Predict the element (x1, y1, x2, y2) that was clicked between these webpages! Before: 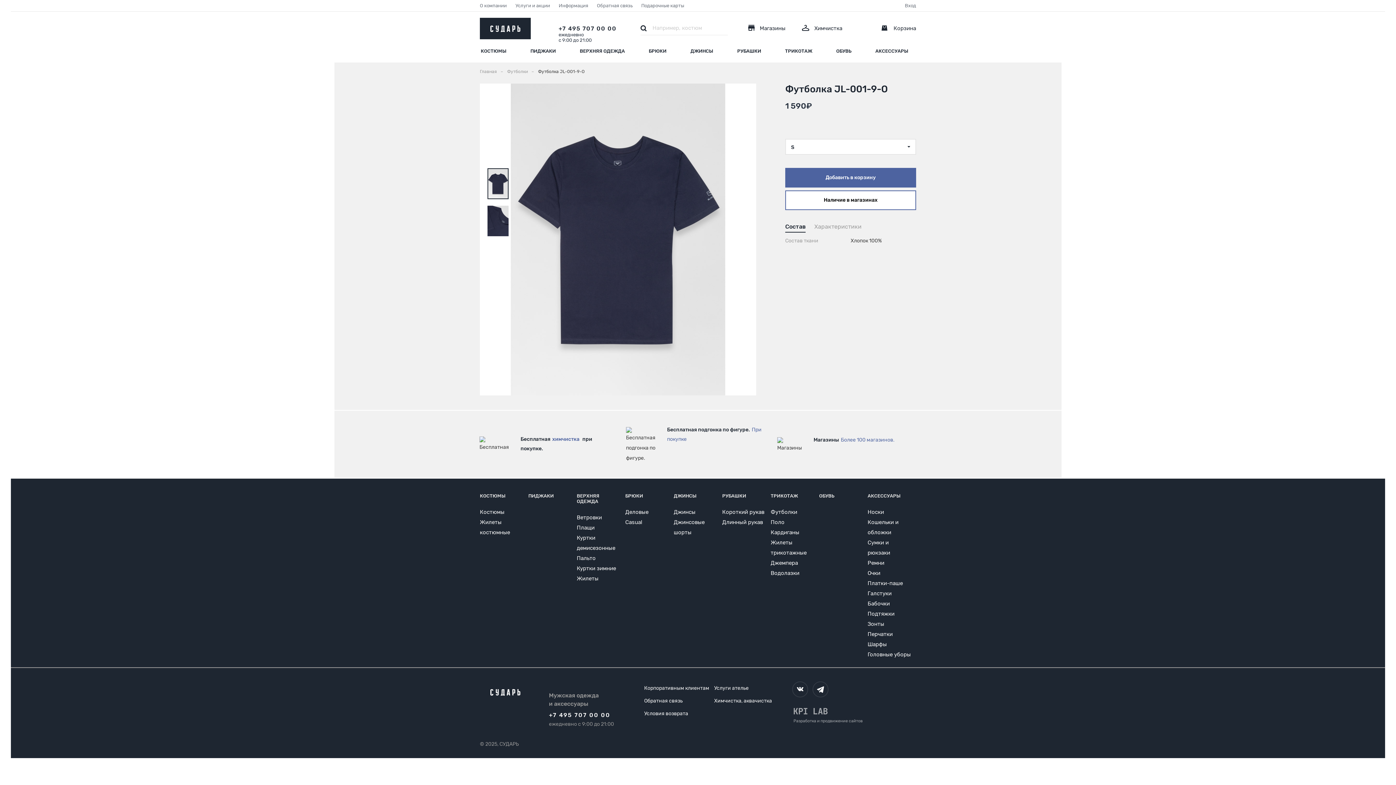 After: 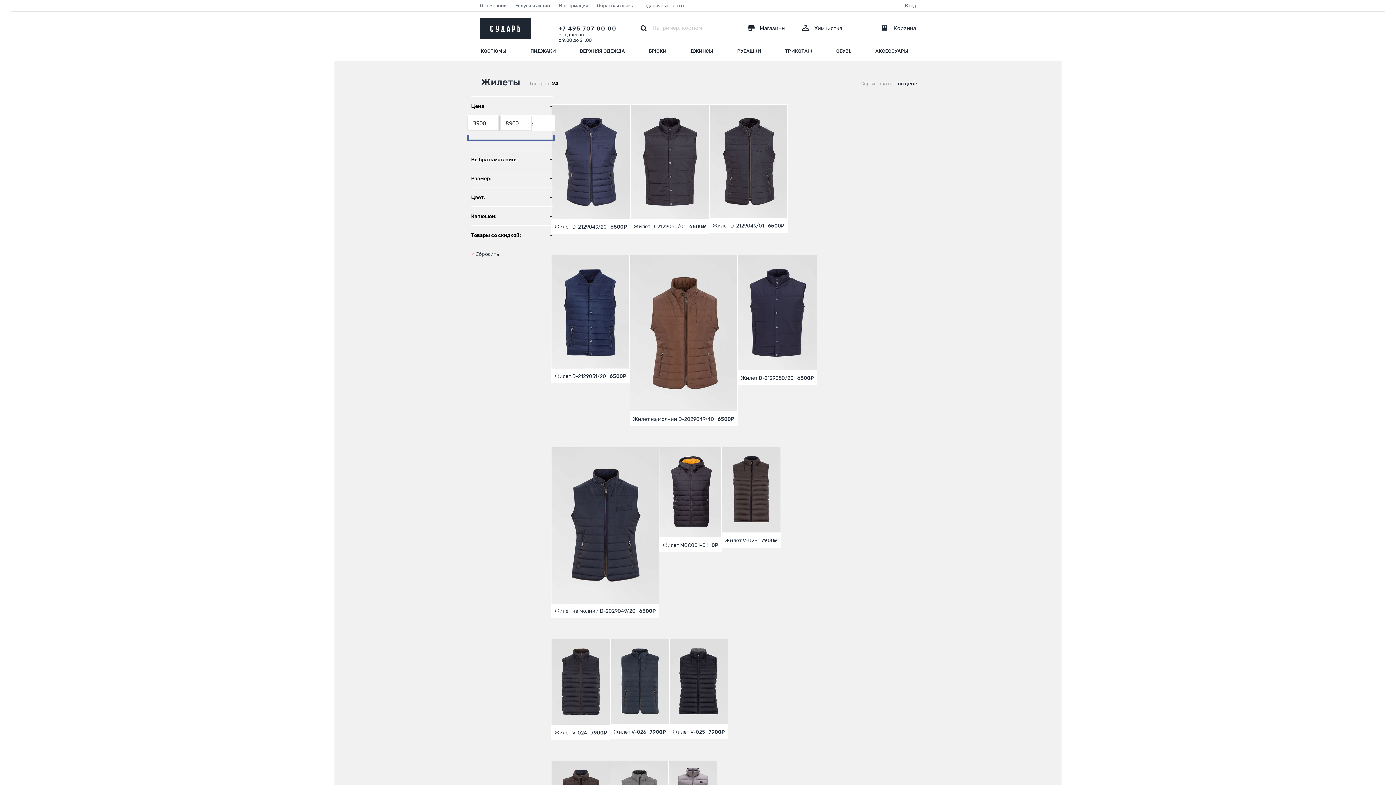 Action: bbox: (576, 575, 598, 582) label: Жилеты